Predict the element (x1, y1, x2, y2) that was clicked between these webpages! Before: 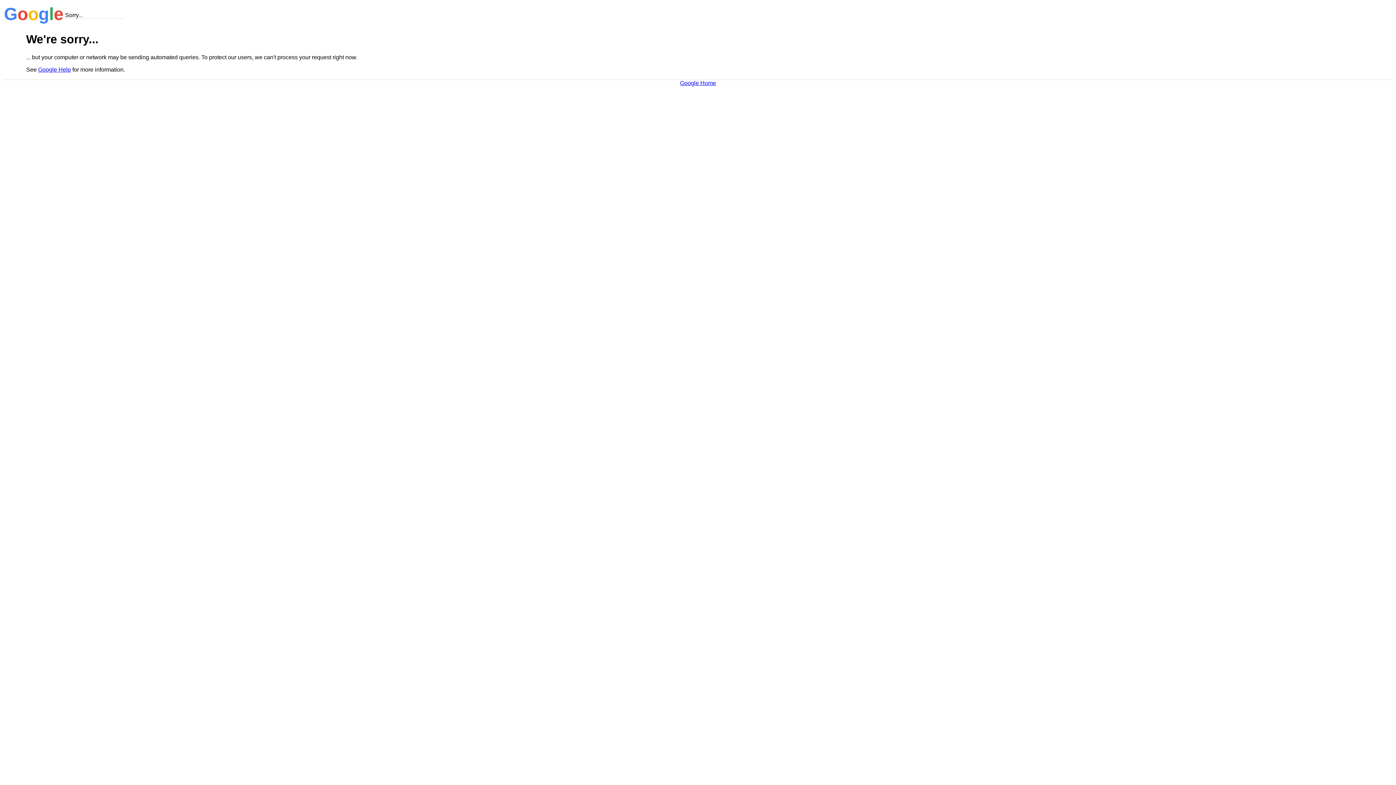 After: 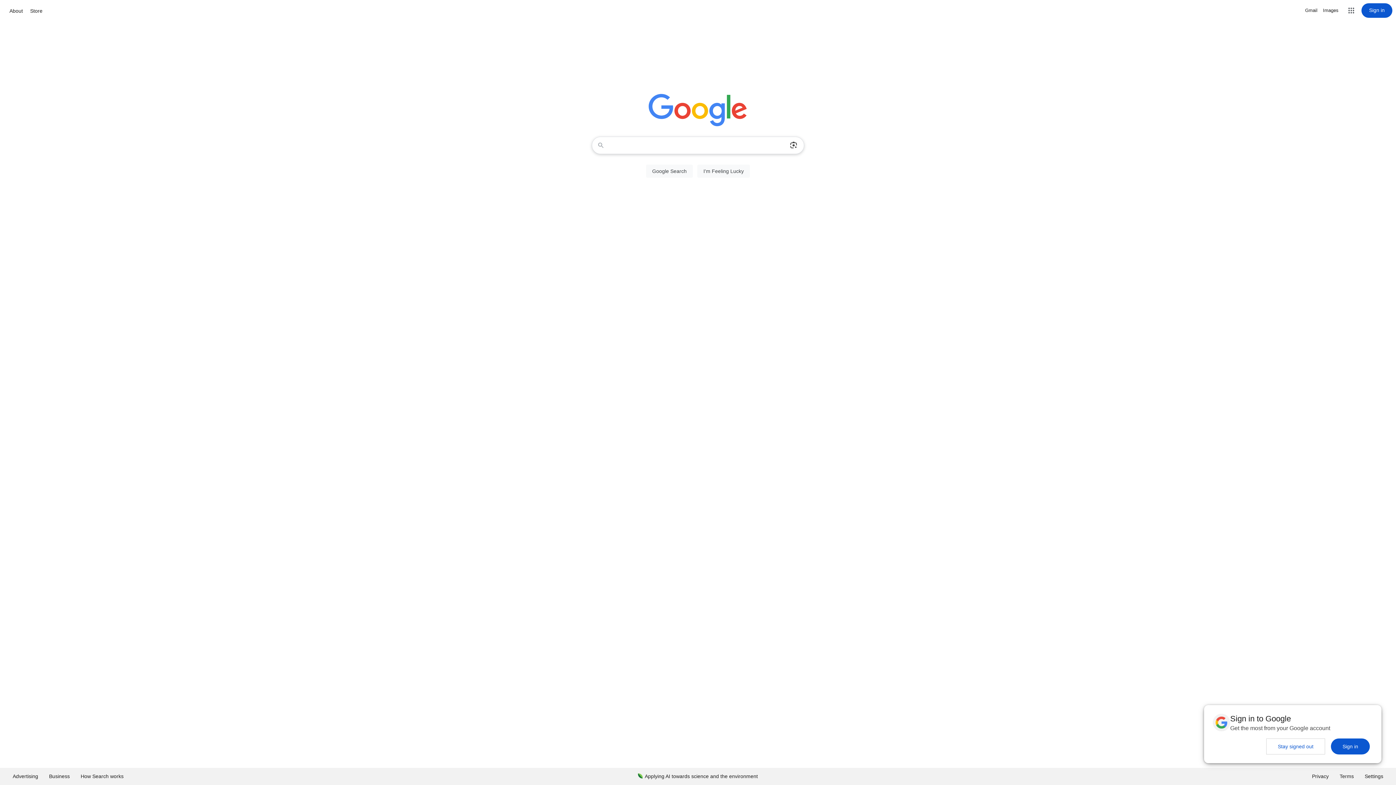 Action: label: Google Home bbox: (680, 79, 716, 86)